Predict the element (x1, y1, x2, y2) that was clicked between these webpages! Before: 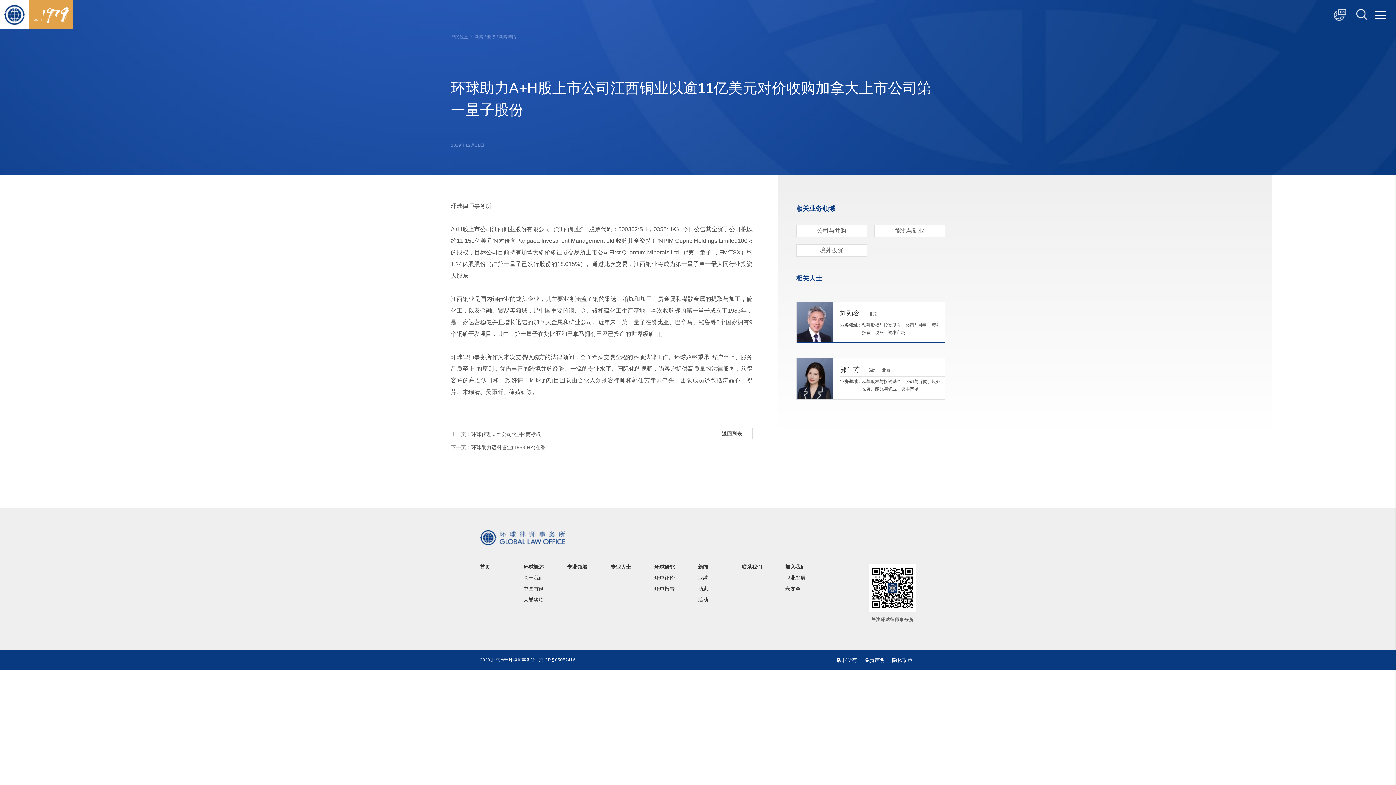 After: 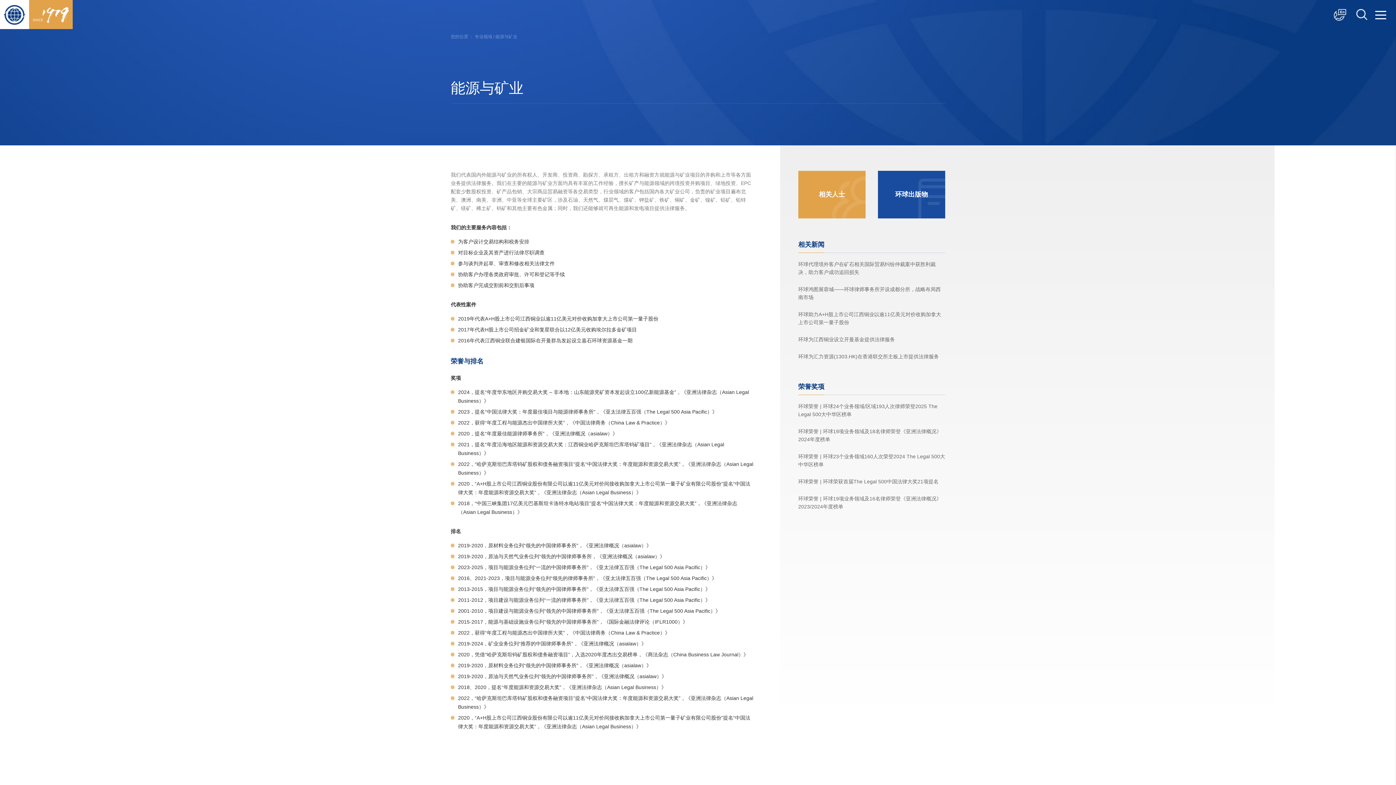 Action: label: 能源与矿业 bbox: (874, 224, 945, 237)